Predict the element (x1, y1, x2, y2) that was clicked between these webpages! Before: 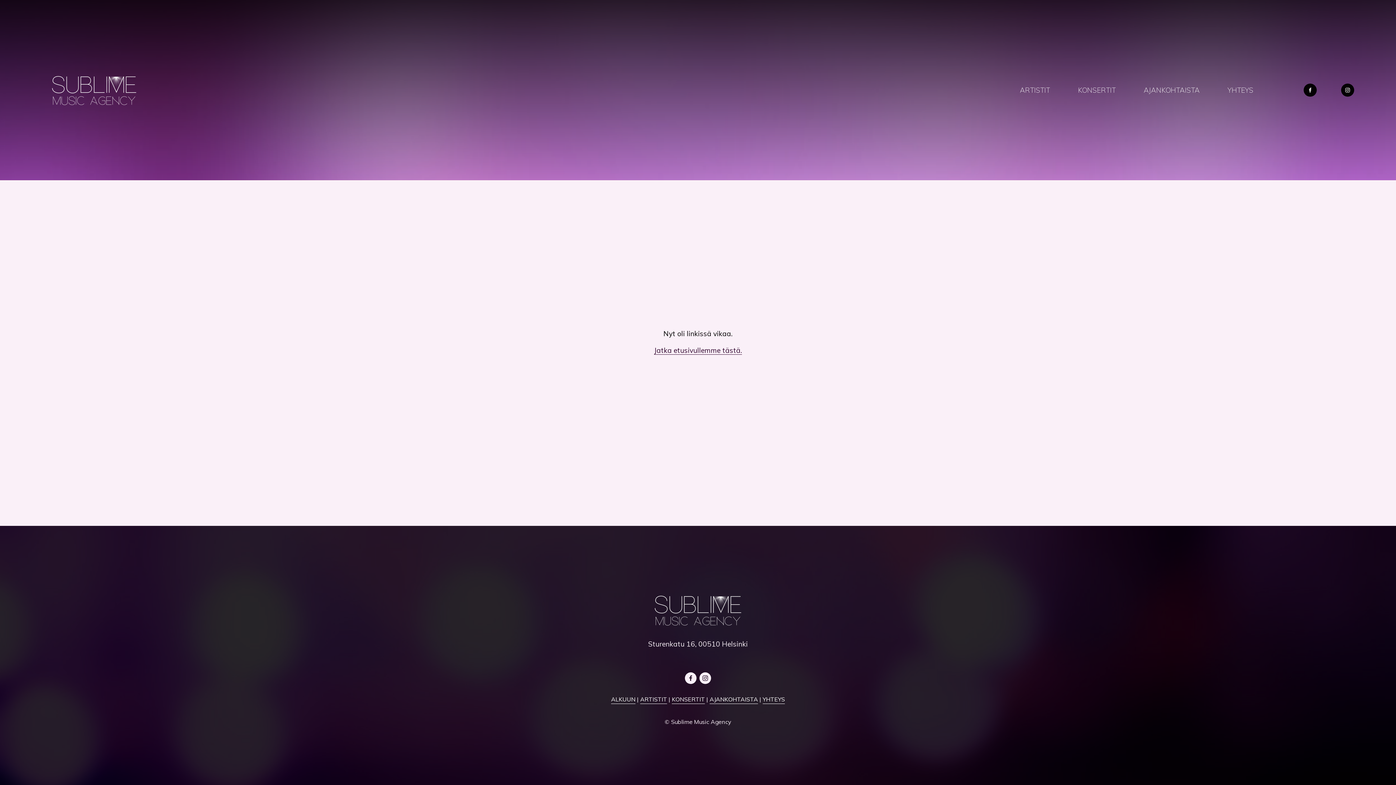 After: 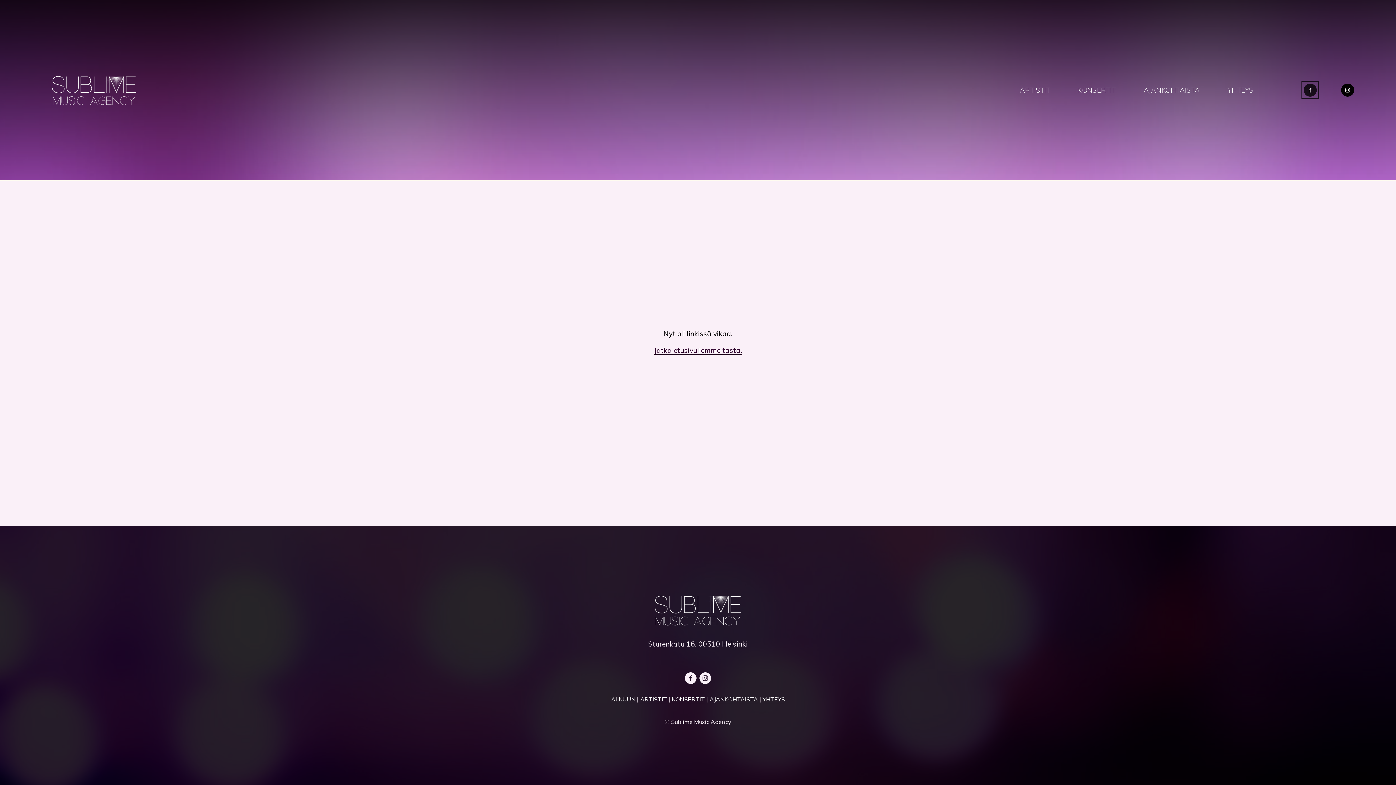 Action: label: Facebook bbox: (1304, 83, 1317, 96)